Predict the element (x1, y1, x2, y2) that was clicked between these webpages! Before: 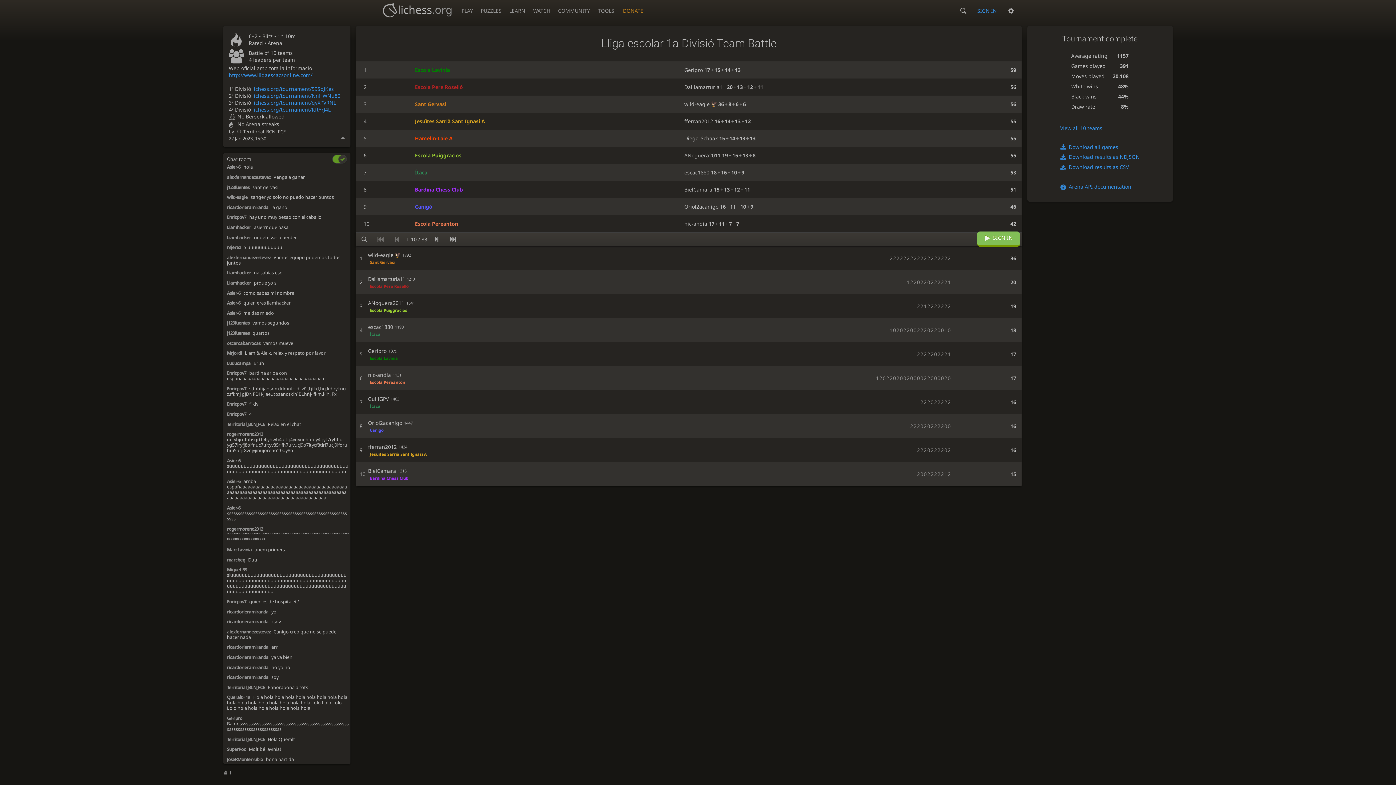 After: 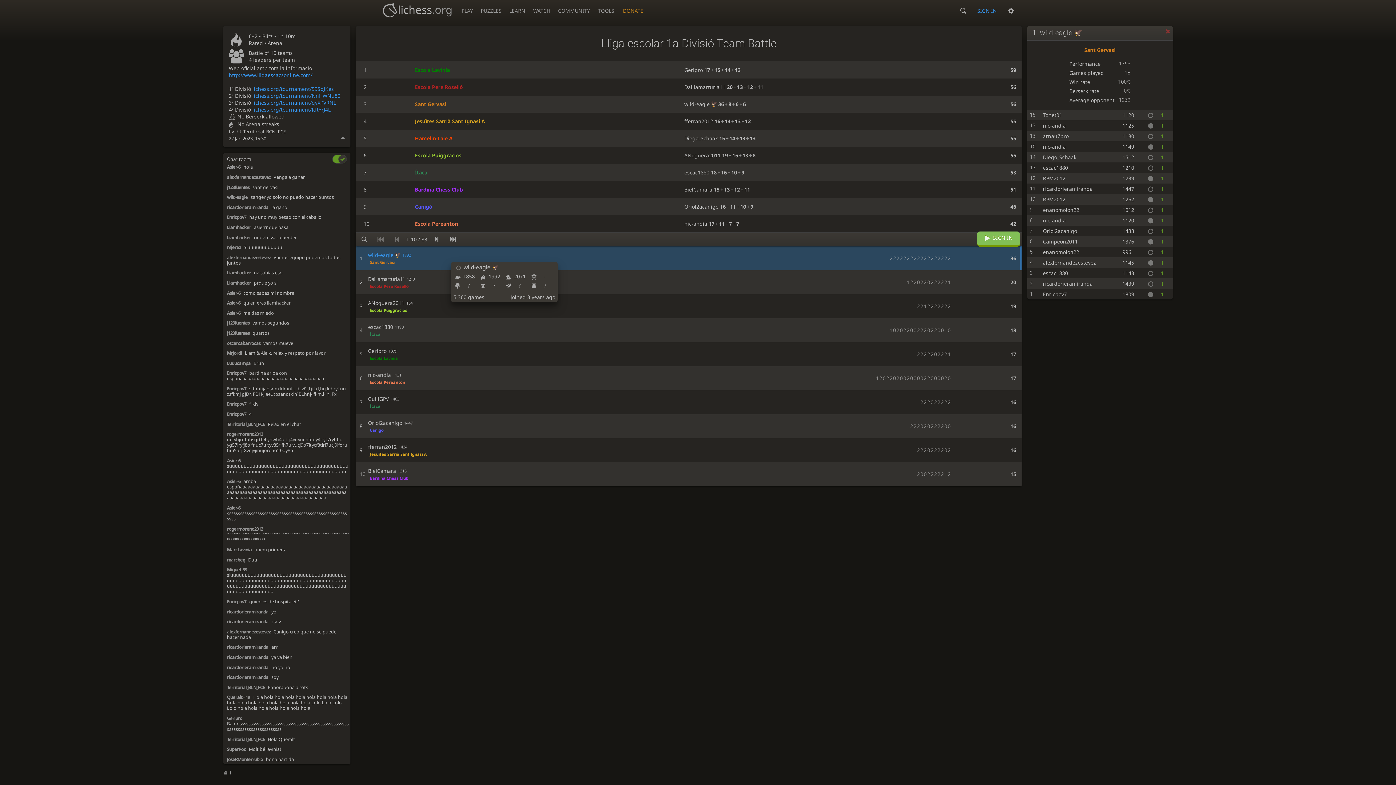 Action: label: wild-eagle
1792 bbox: (368, 251, 628, 258)